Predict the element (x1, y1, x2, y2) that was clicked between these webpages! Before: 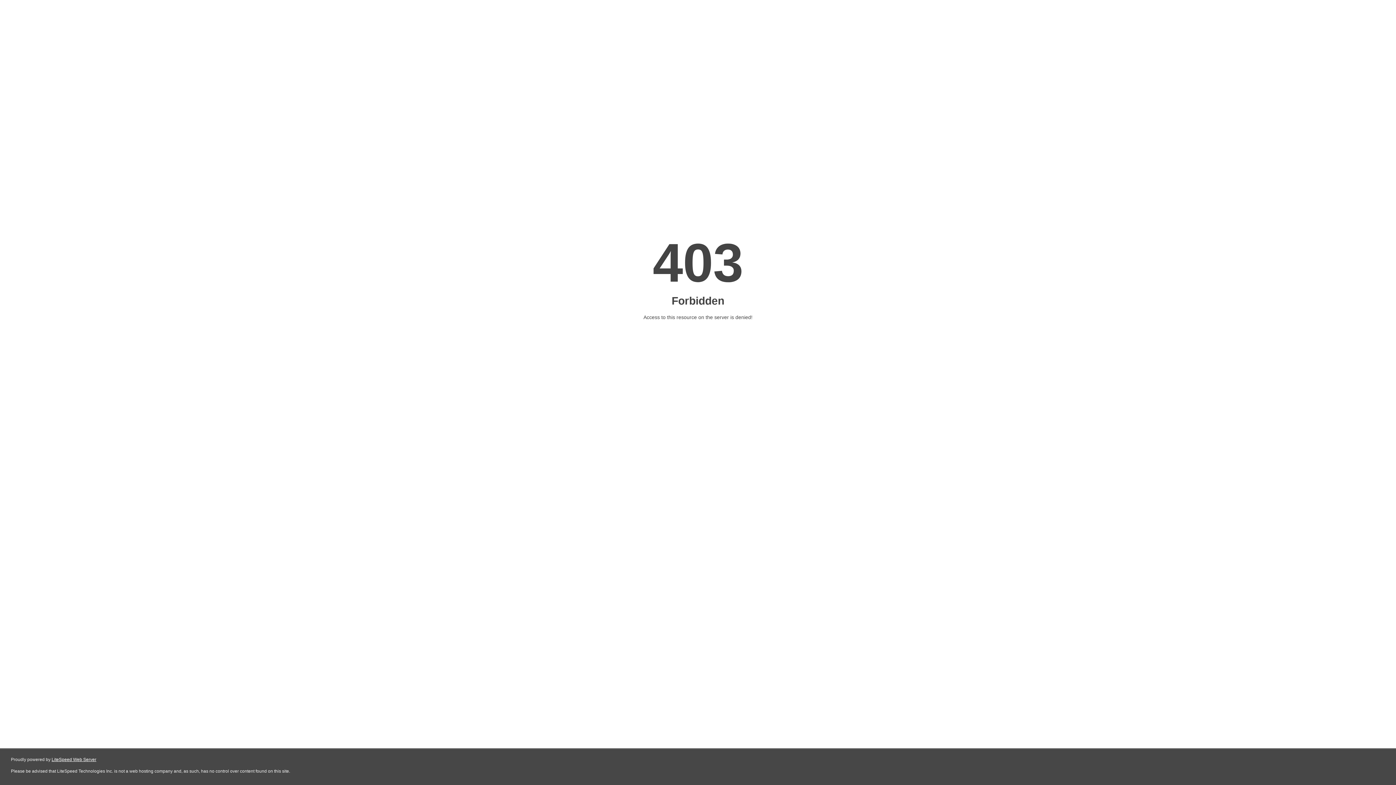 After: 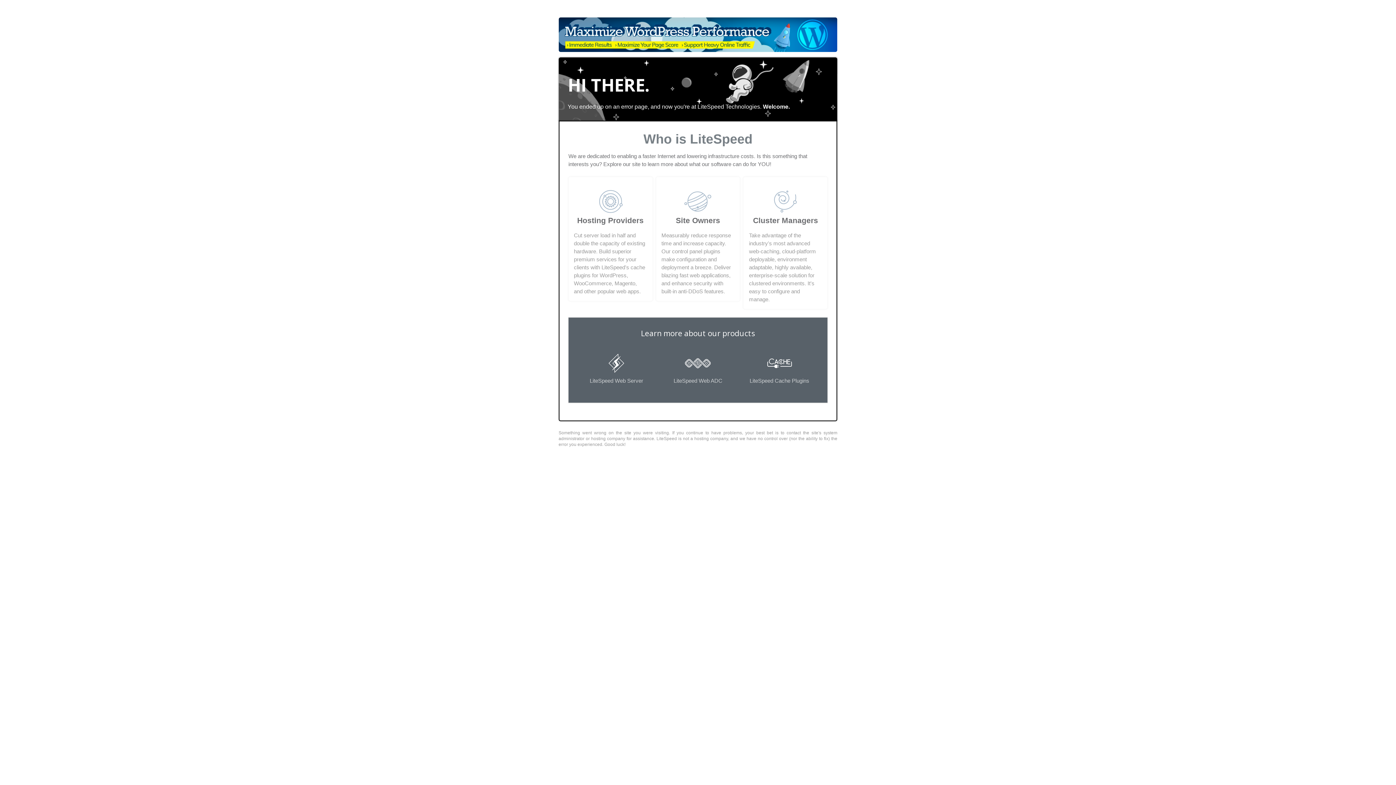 Action: label: LiteSpeed Web Server bbox: (51, 757, 96, 762)